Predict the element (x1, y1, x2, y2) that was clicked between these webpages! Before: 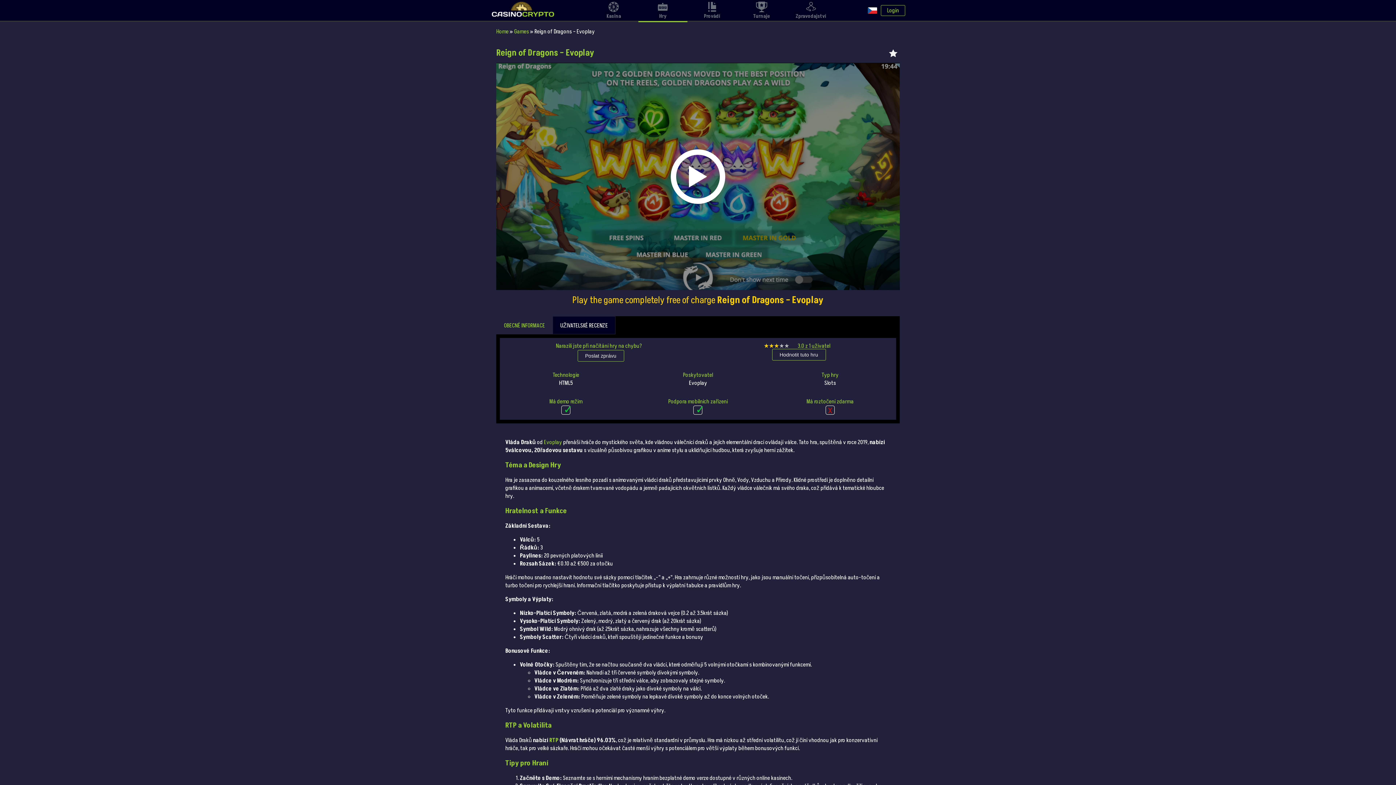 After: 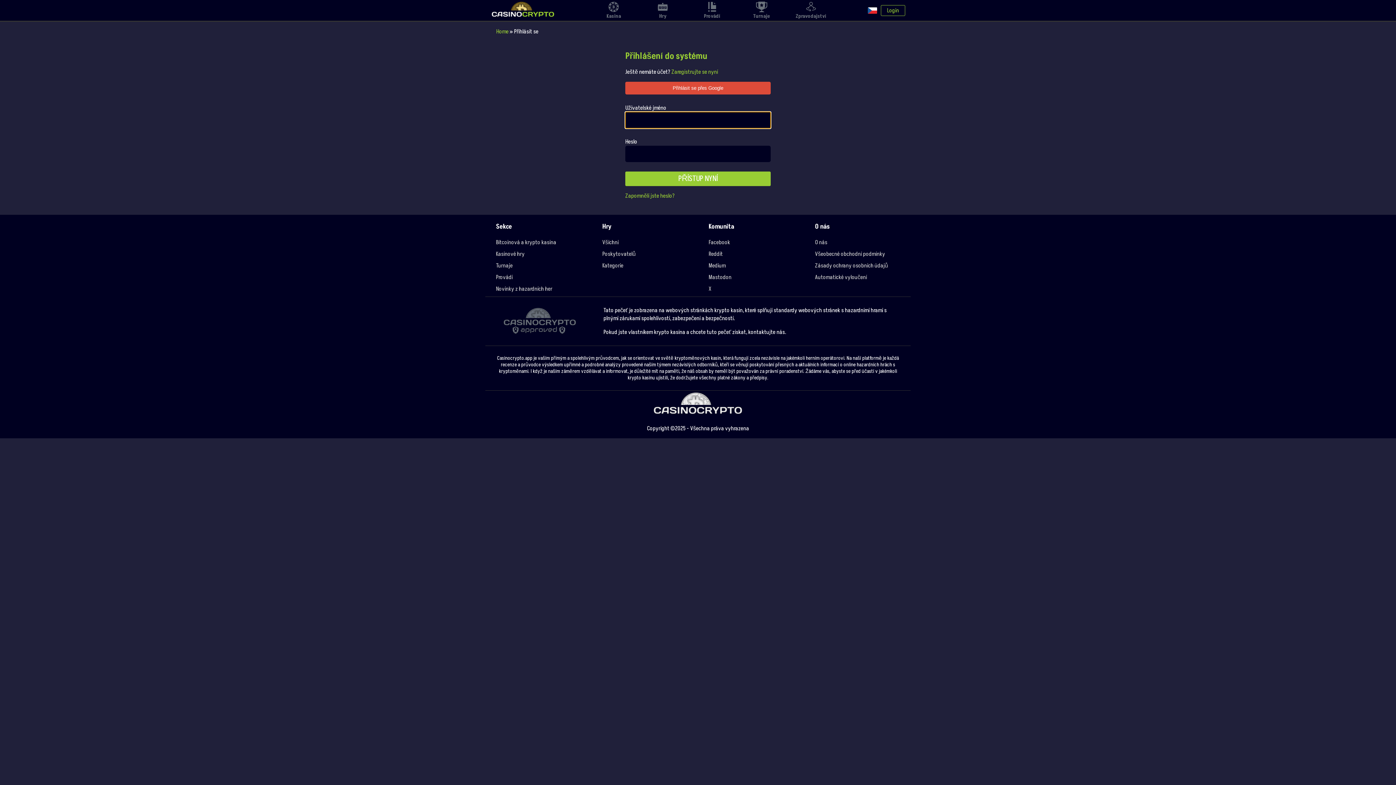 Action: label: Login bbox: (881, 4, 905, 15)